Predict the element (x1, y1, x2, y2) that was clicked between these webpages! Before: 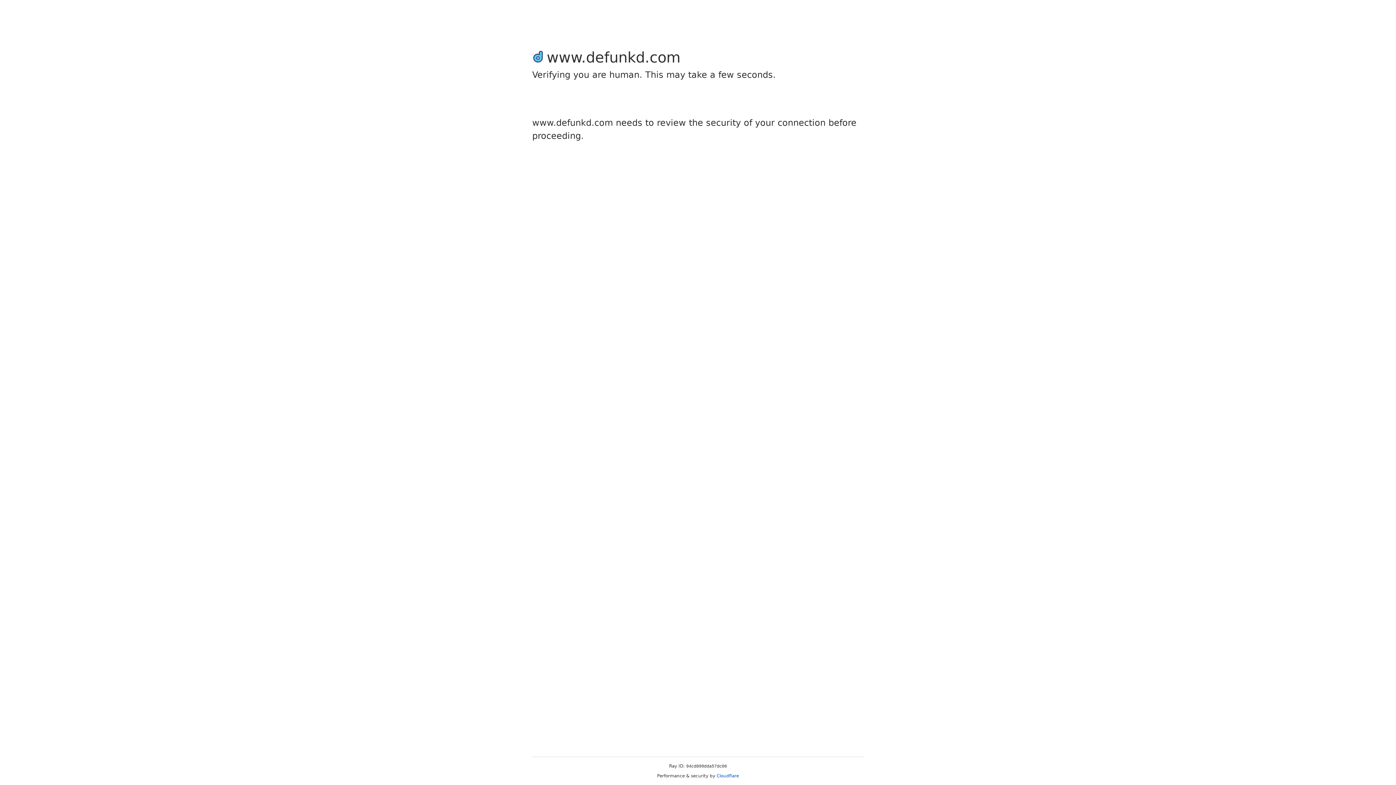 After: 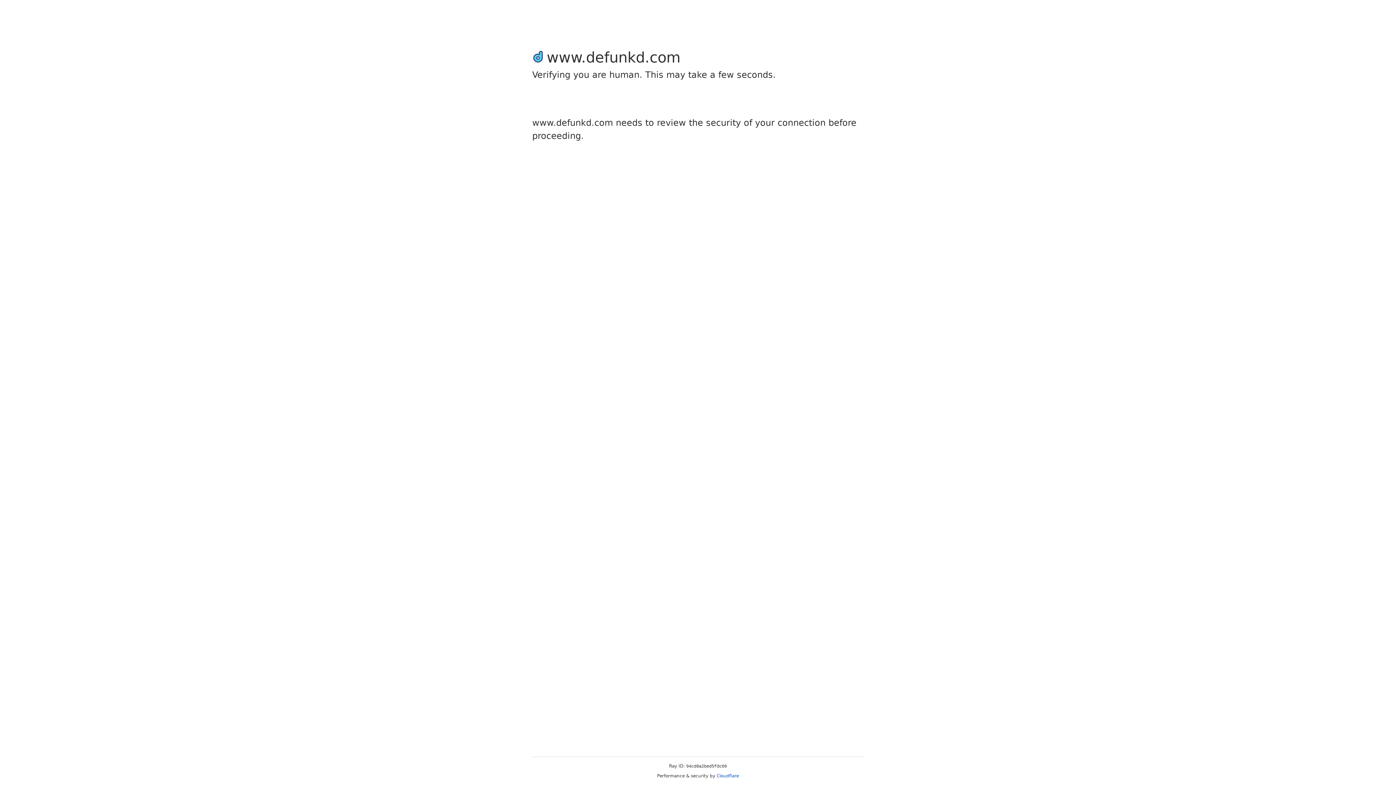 Action: label: Cloudflare bbox: (716, 773, 739, 778)